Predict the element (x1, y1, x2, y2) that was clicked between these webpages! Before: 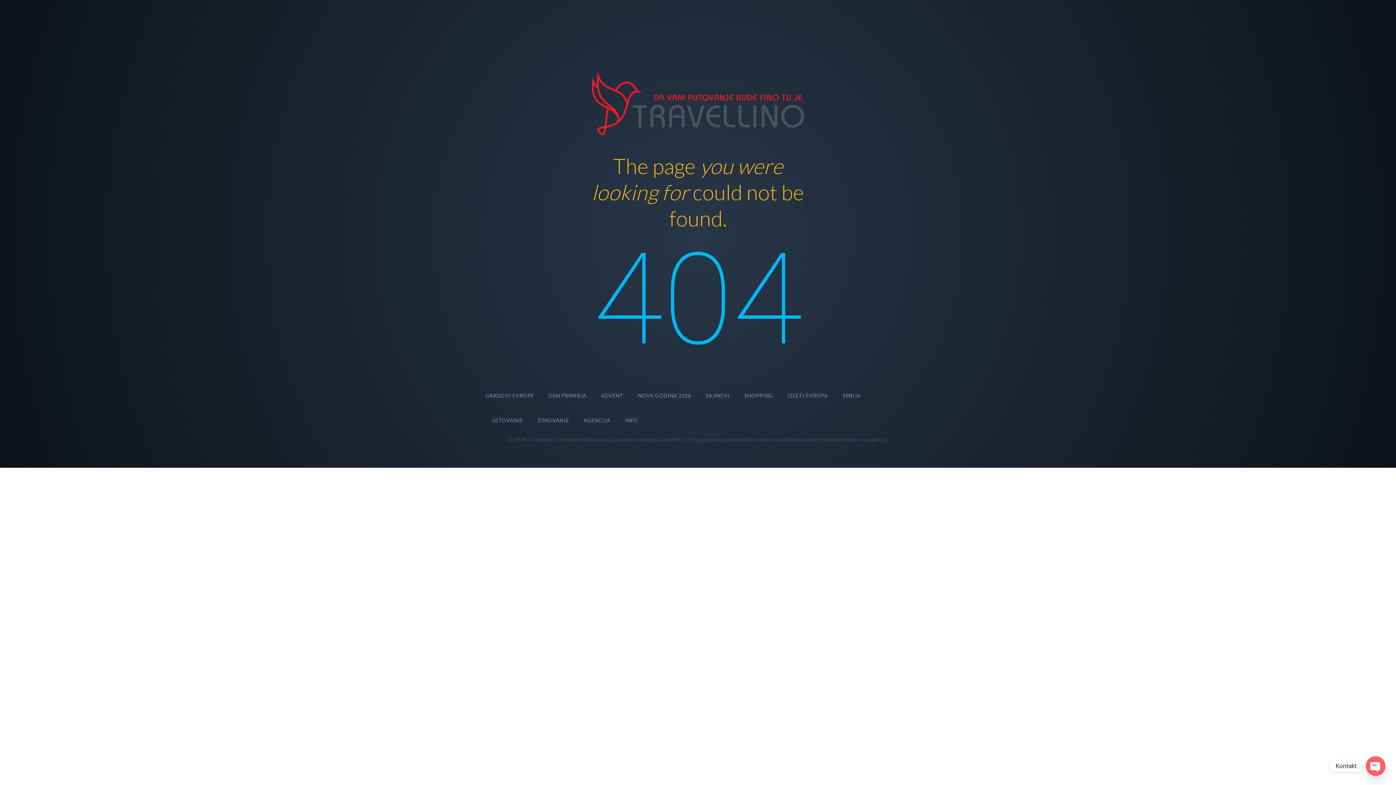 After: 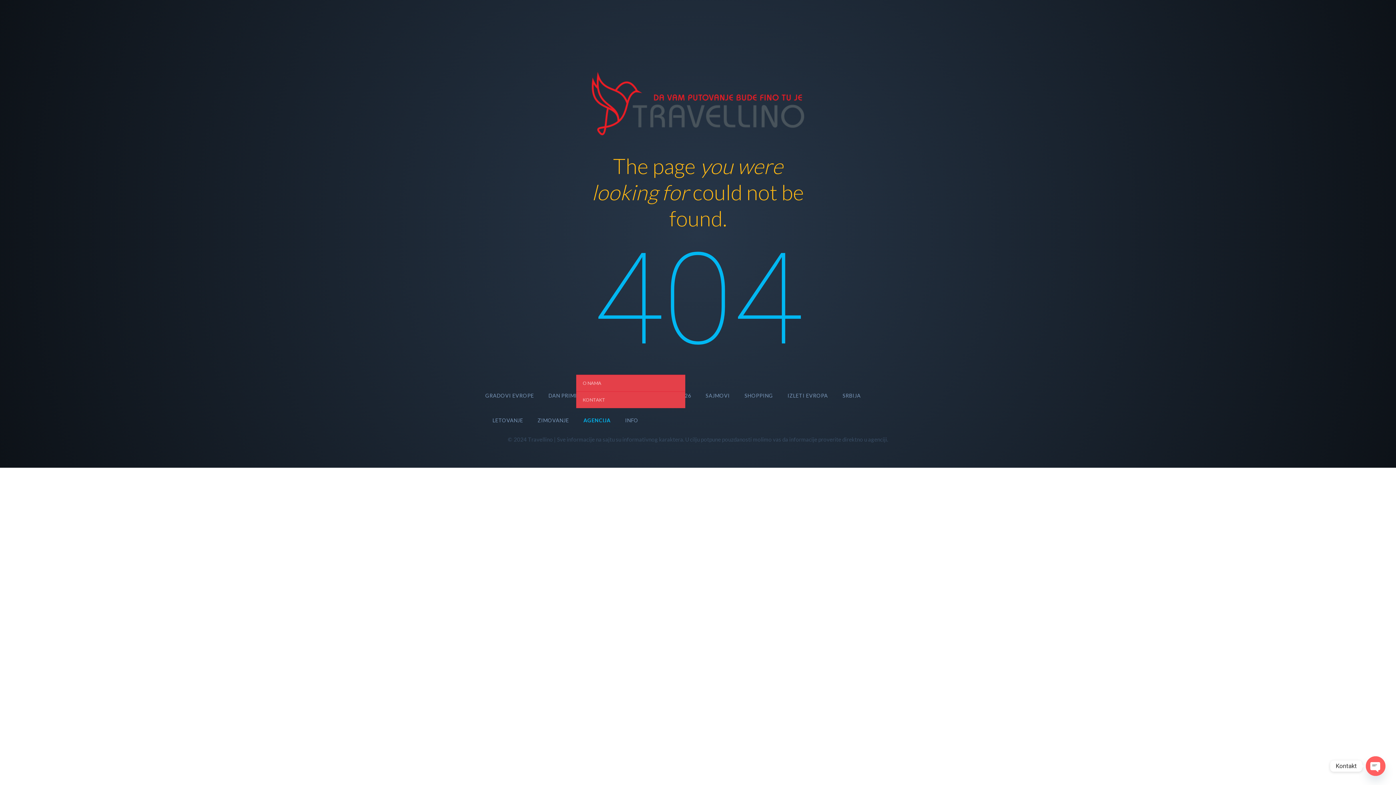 Action: label: AGENCIJA bbox: (583, 408, 610, 433)